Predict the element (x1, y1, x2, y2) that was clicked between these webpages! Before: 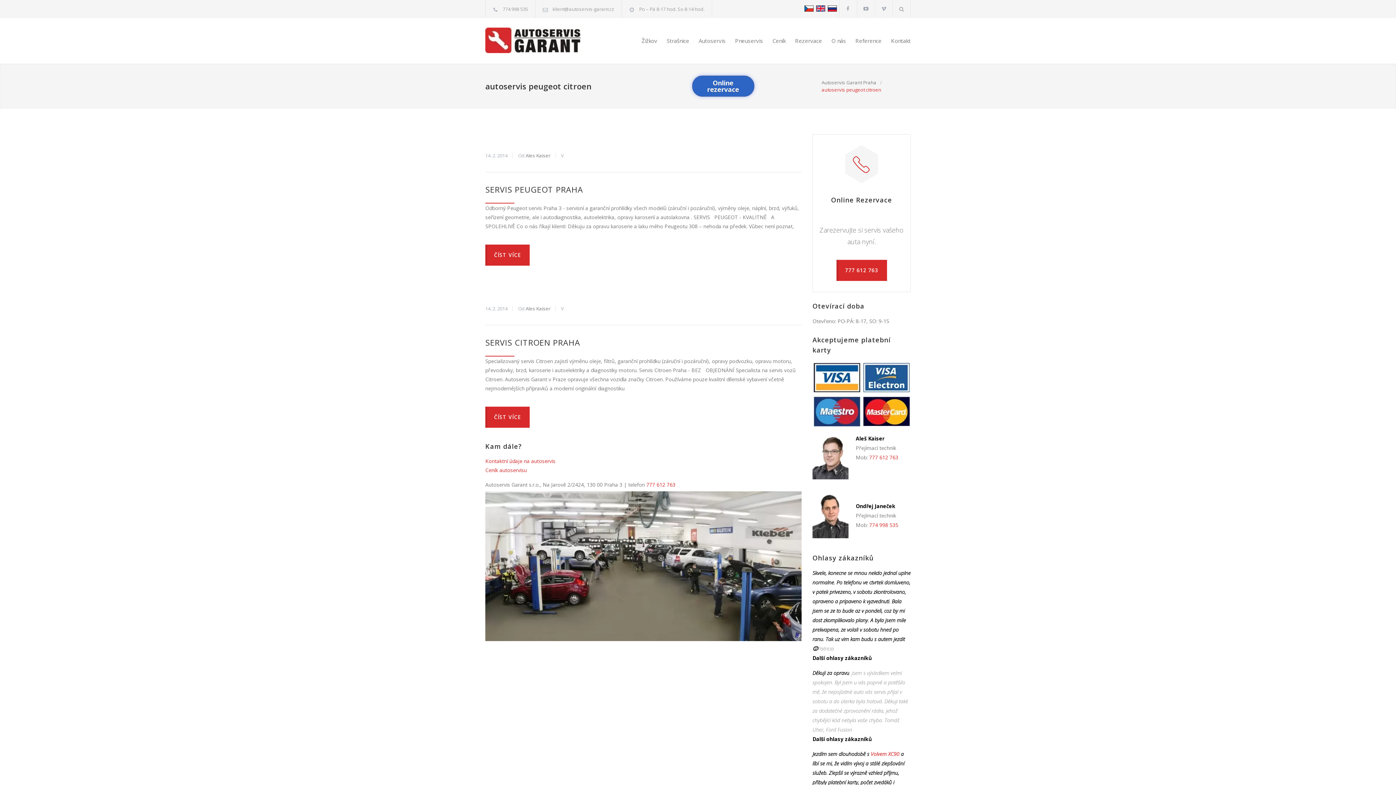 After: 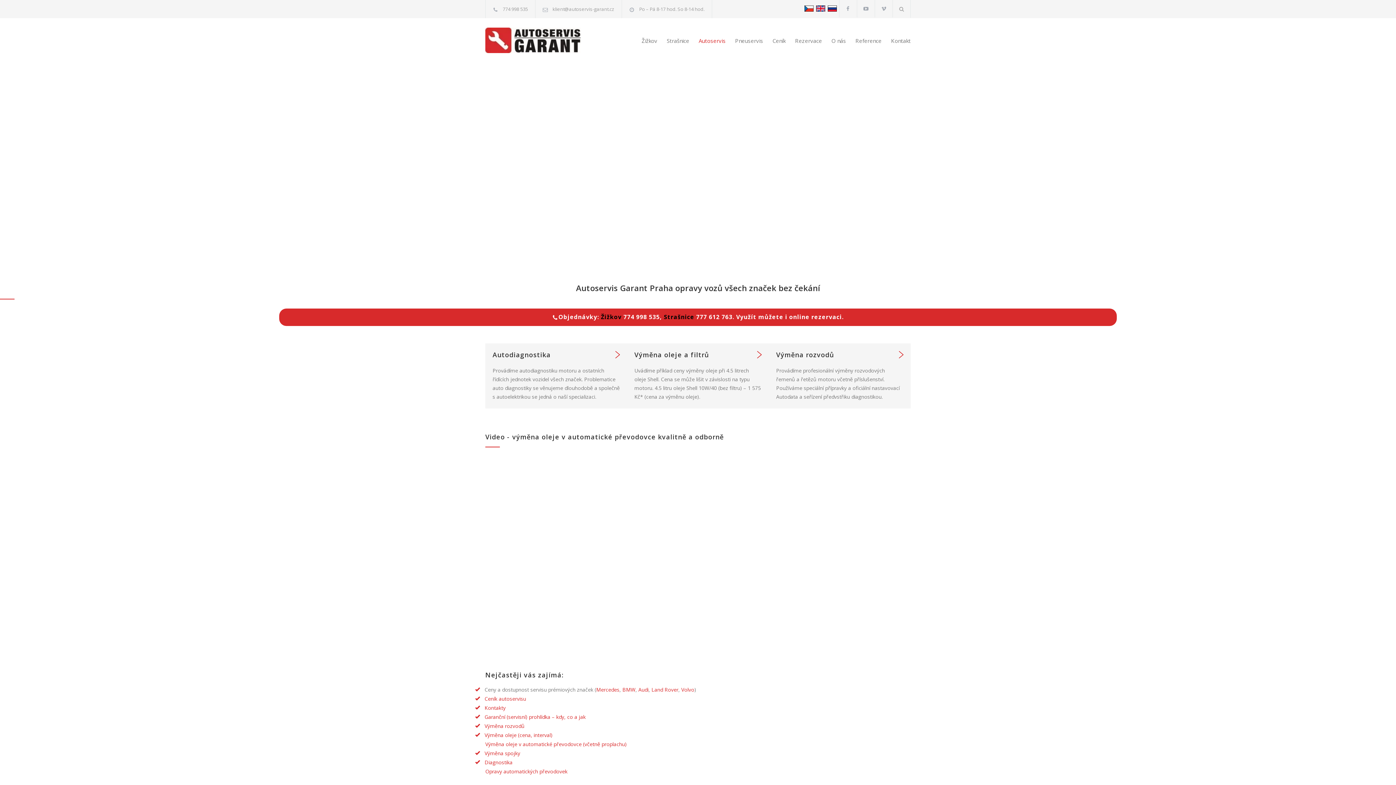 Action: label: Autoservis bbox: (689, 31, 725, 49)